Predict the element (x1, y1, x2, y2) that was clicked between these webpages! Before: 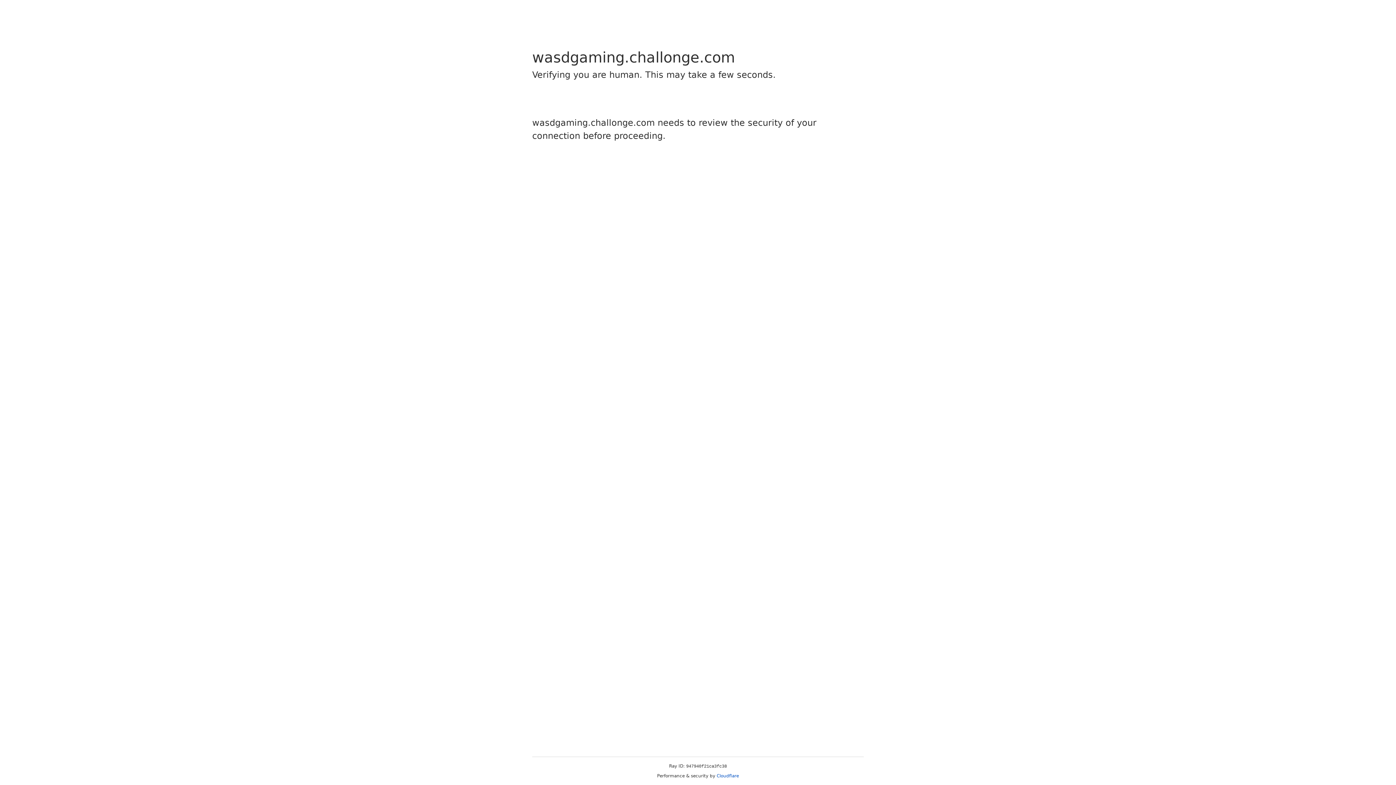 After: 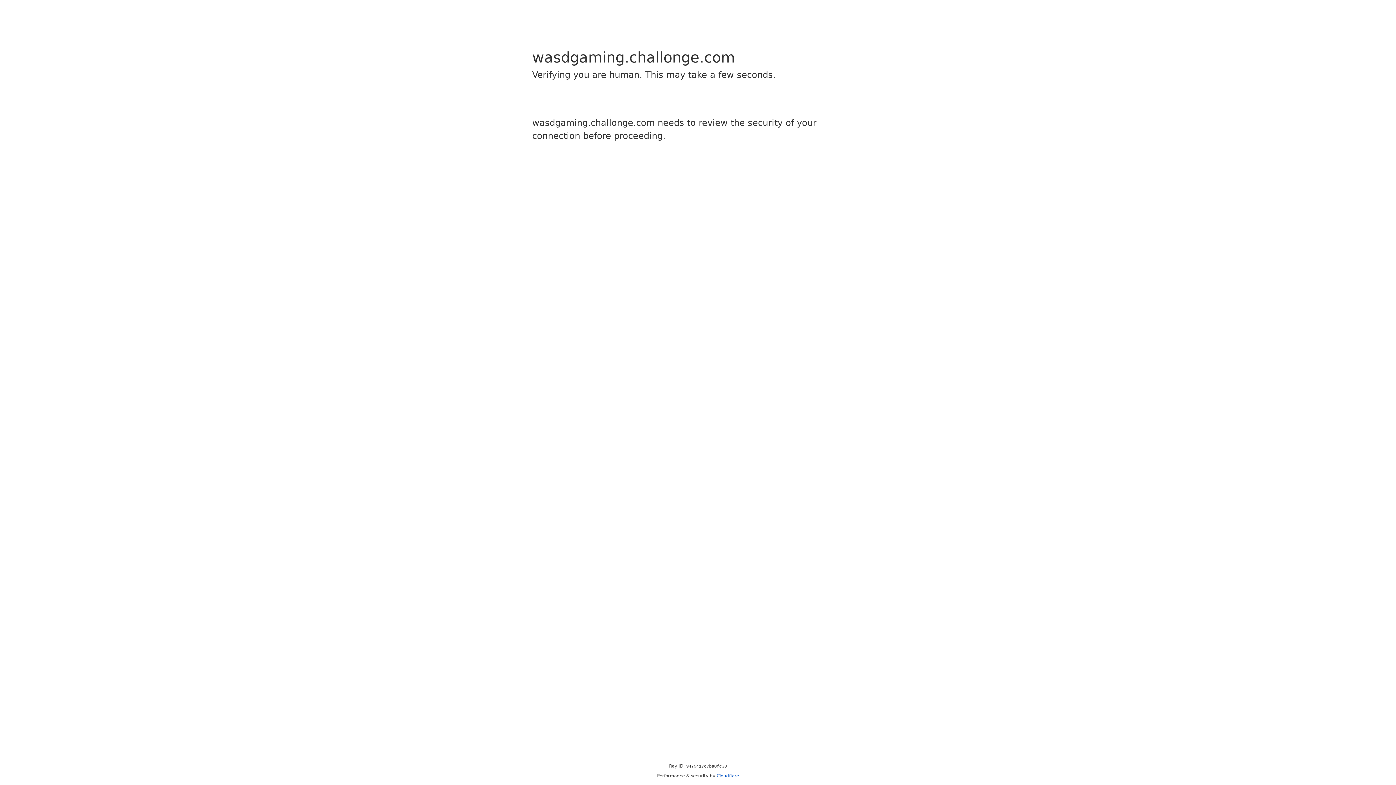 Action: label: Cloudflare bbox: (716, 773, 739, 778)